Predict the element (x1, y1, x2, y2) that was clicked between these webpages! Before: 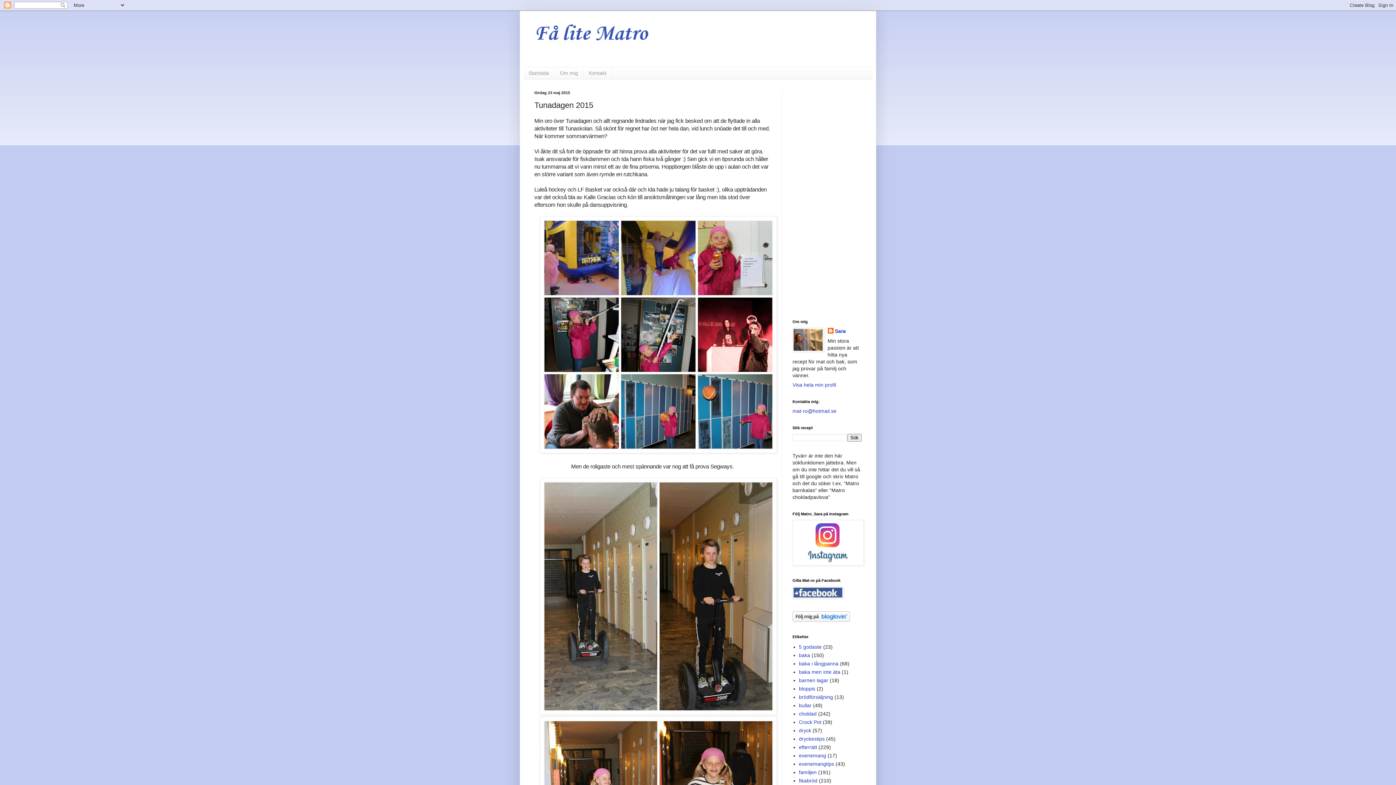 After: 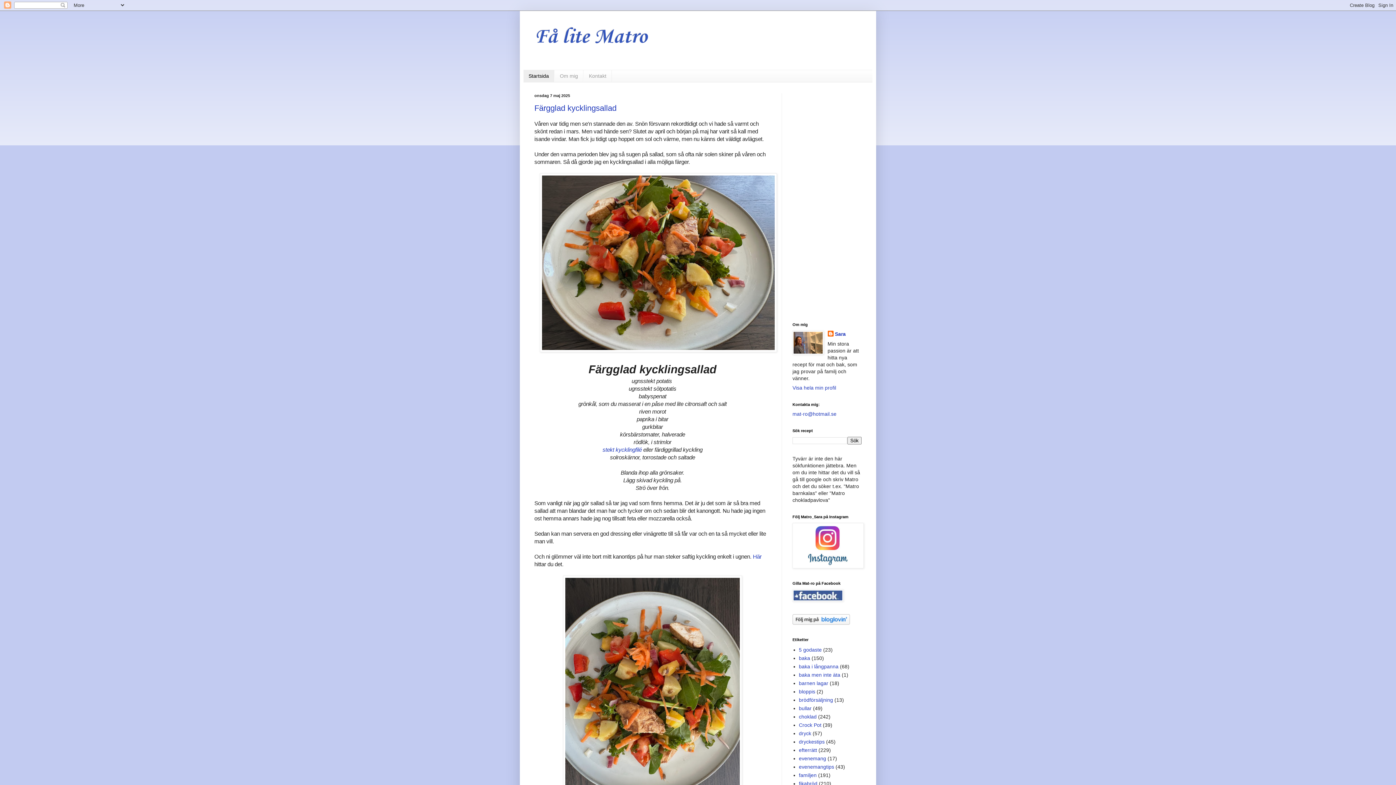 Action: label: Startsida bbox: (523, 67, 554, 79)